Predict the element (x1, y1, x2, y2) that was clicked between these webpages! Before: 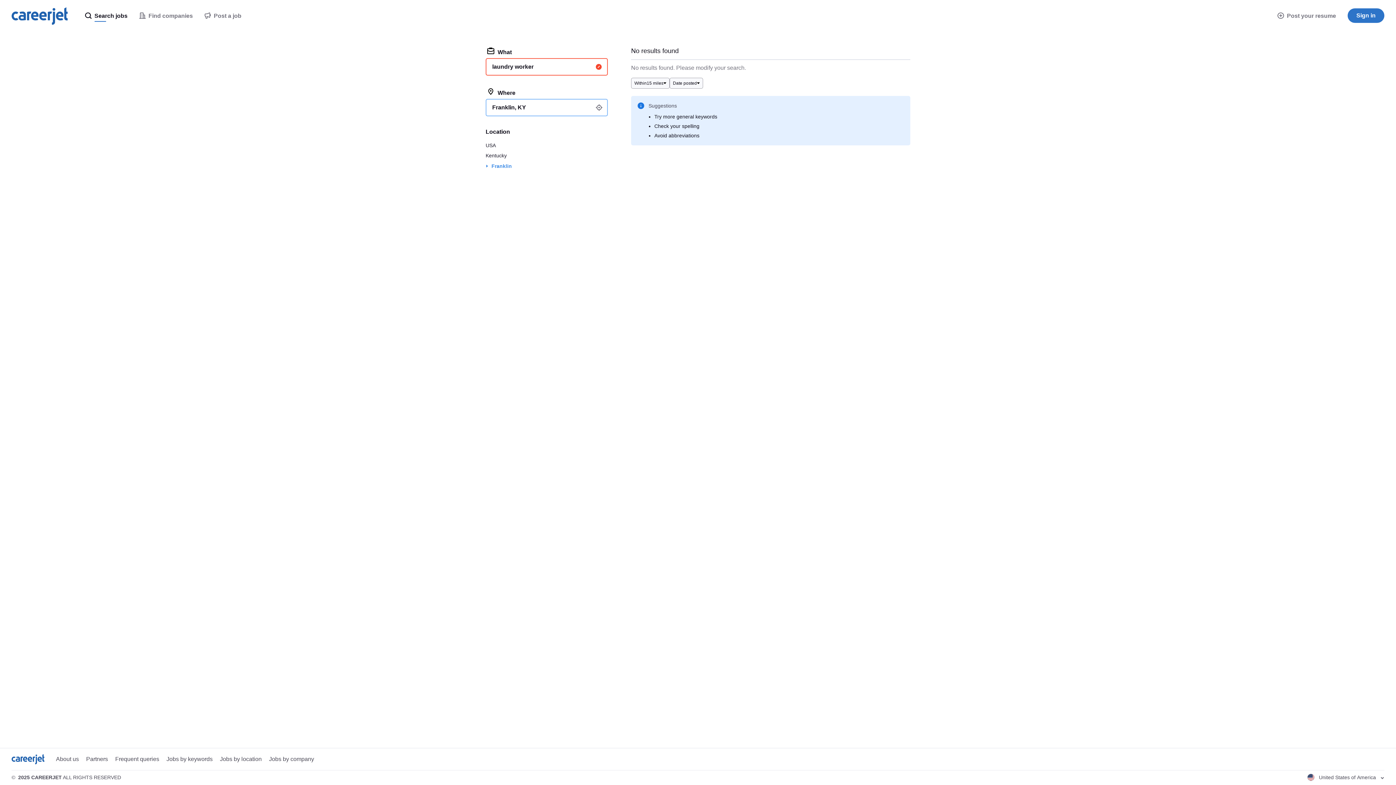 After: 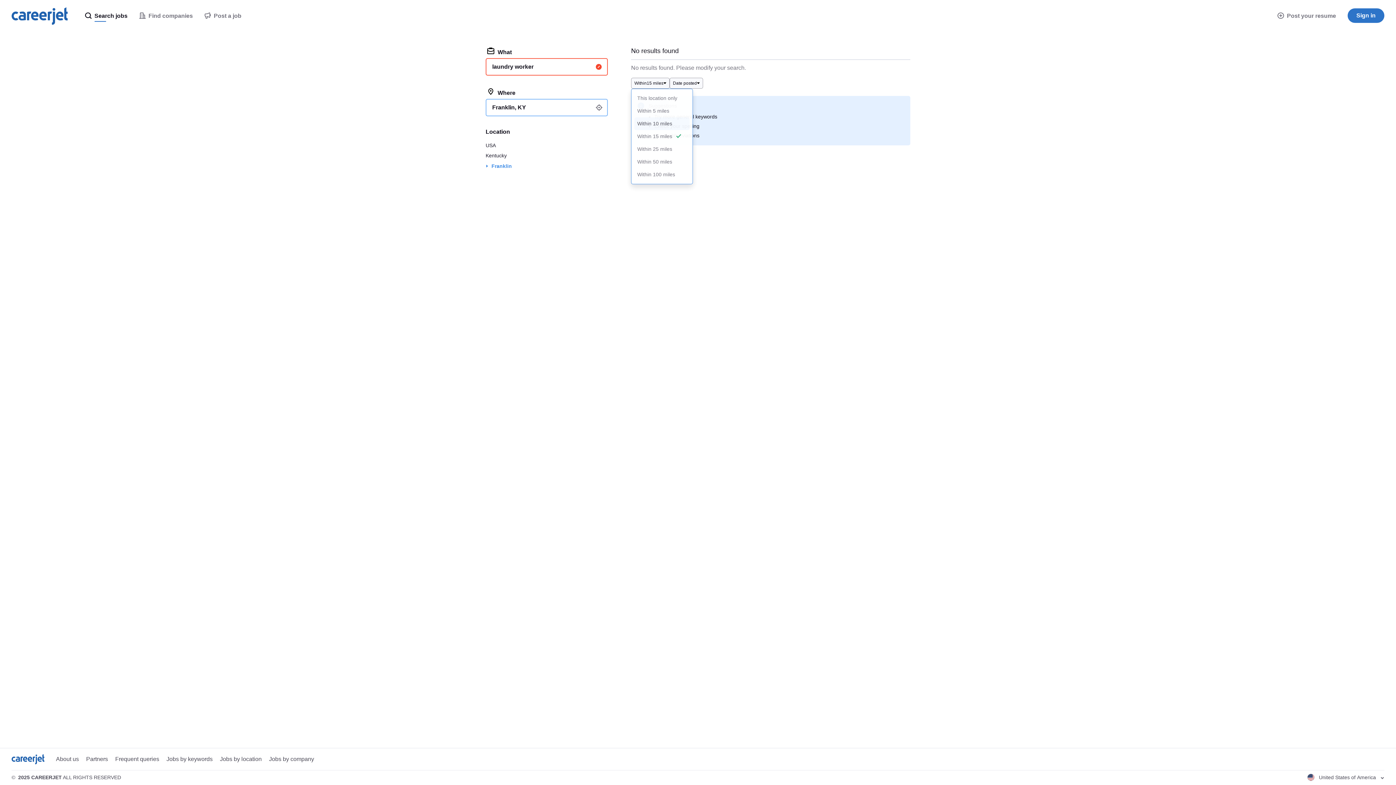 Action: bbox: (16, 117, 71, 130) label: Within 10 miles